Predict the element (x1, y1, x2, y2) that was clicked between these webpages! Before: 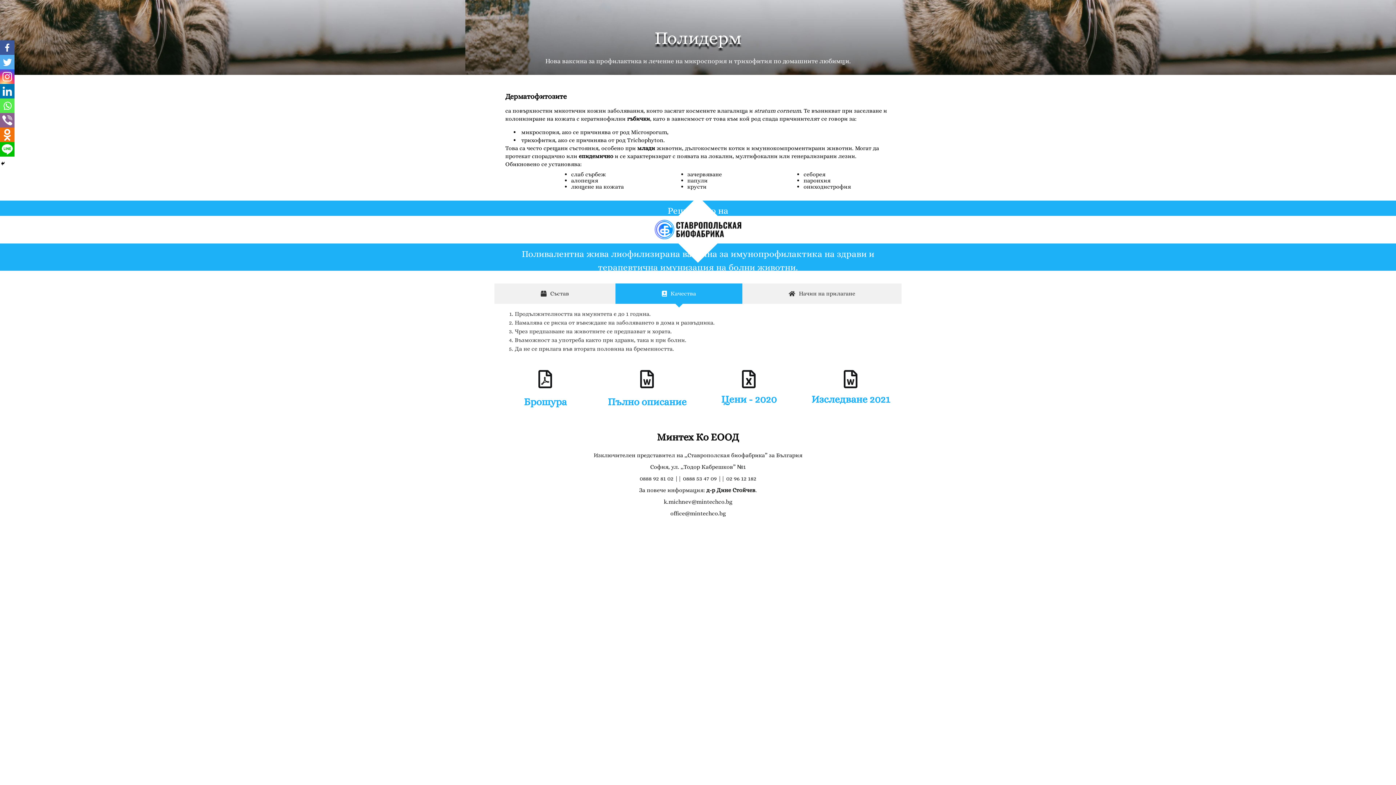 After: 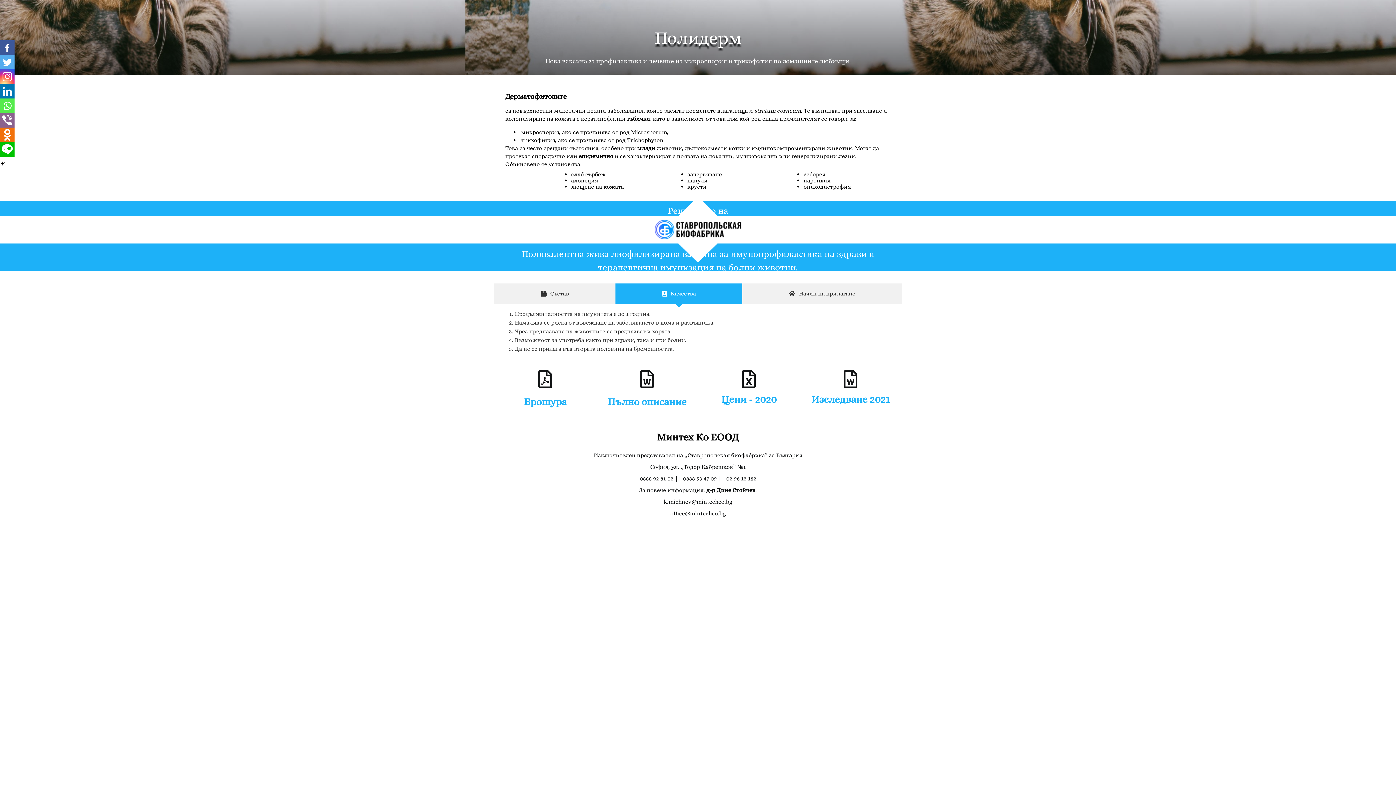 Action: bbox: (841, 370, 860, 388)